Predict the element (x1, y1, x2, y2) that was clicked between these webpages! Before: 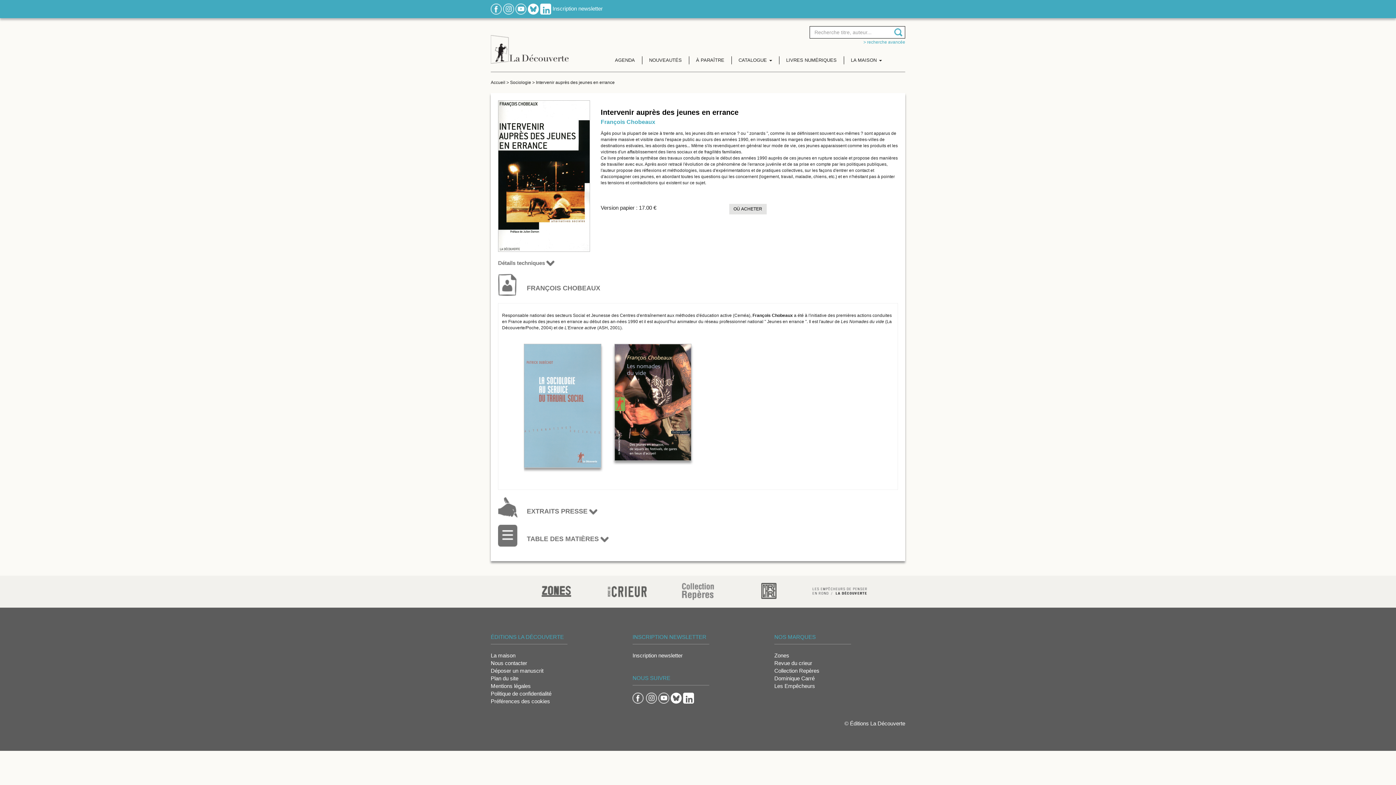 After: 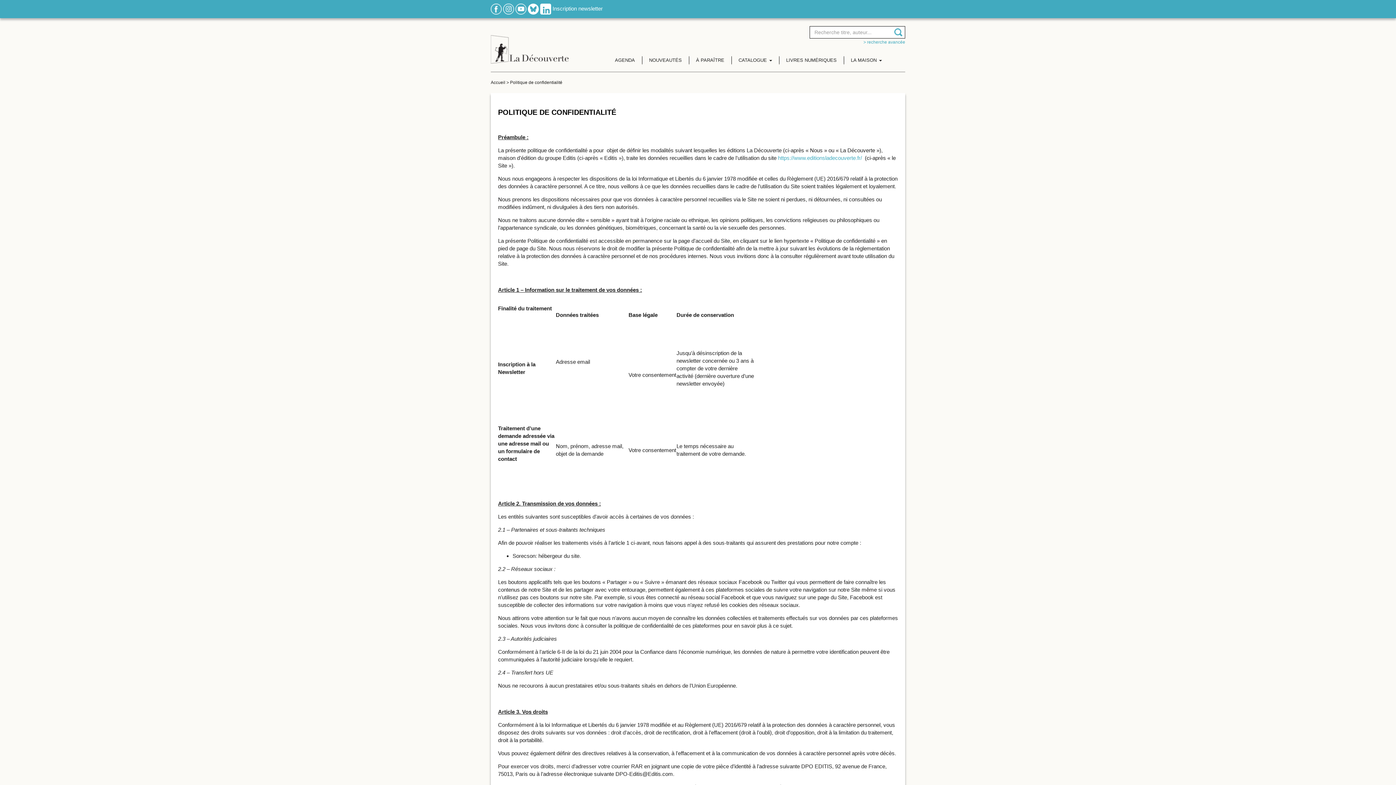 Action: label: Politique de confidentialité bbox: (490, 690, 621, 697)